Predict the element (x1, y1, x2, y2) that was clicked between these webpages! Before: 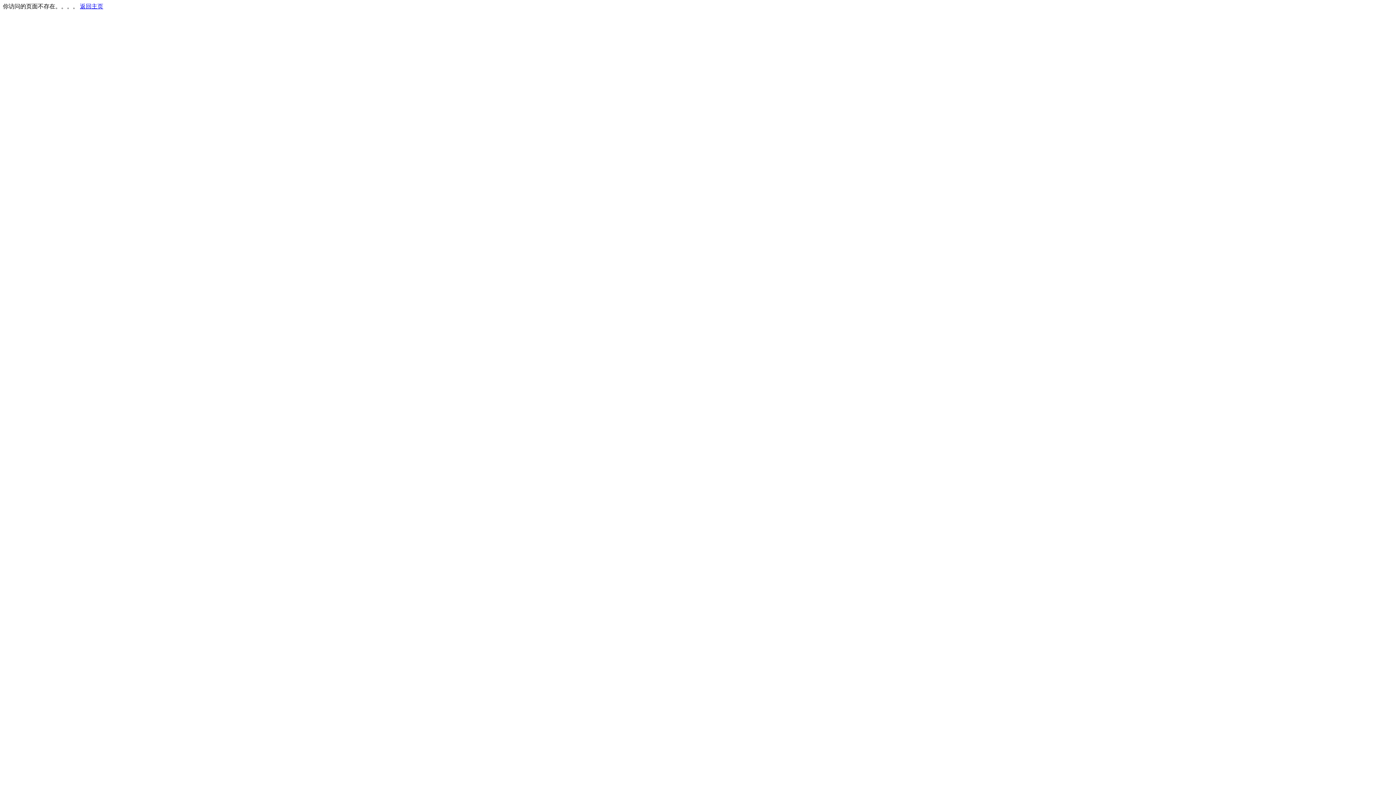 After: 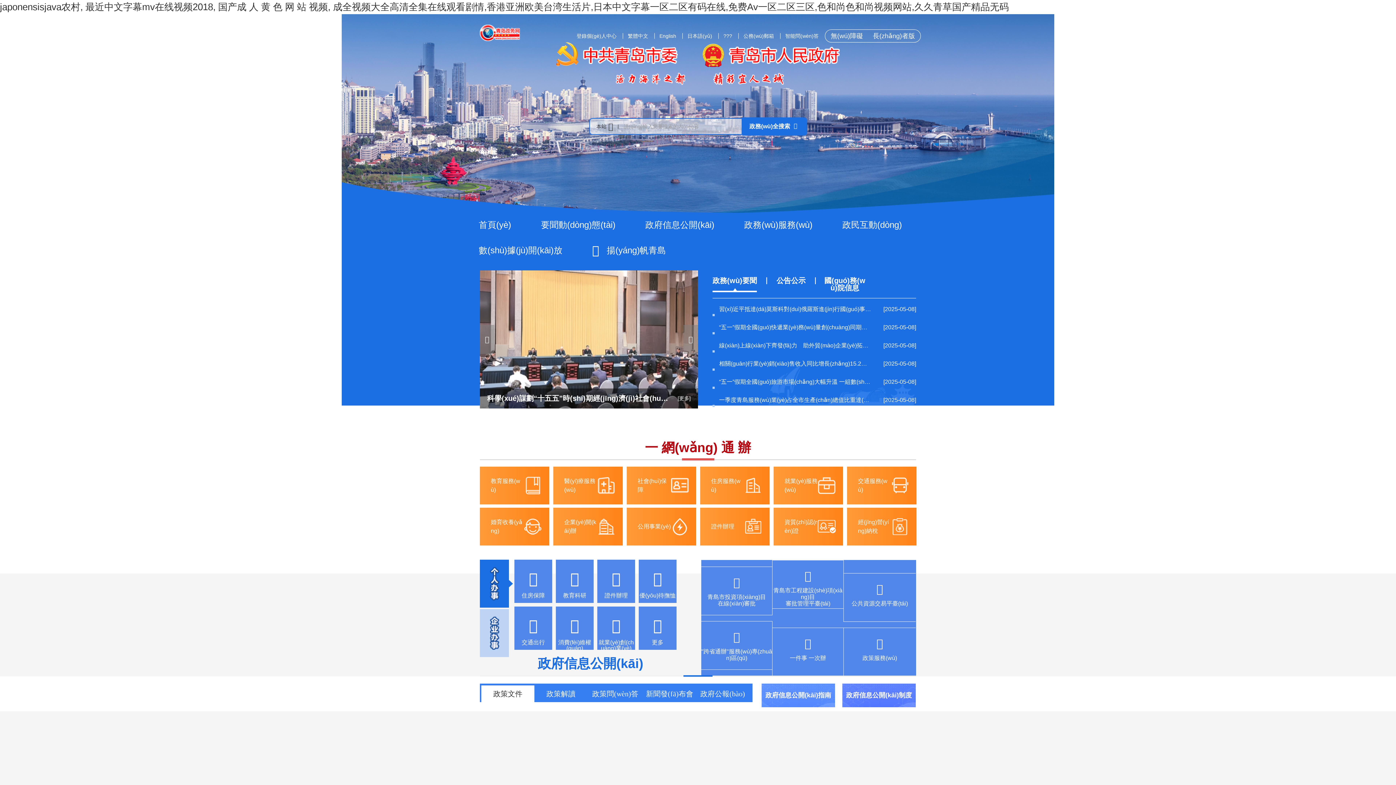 Action: bbox: (80, 3, 103, 9) label: 返回主页